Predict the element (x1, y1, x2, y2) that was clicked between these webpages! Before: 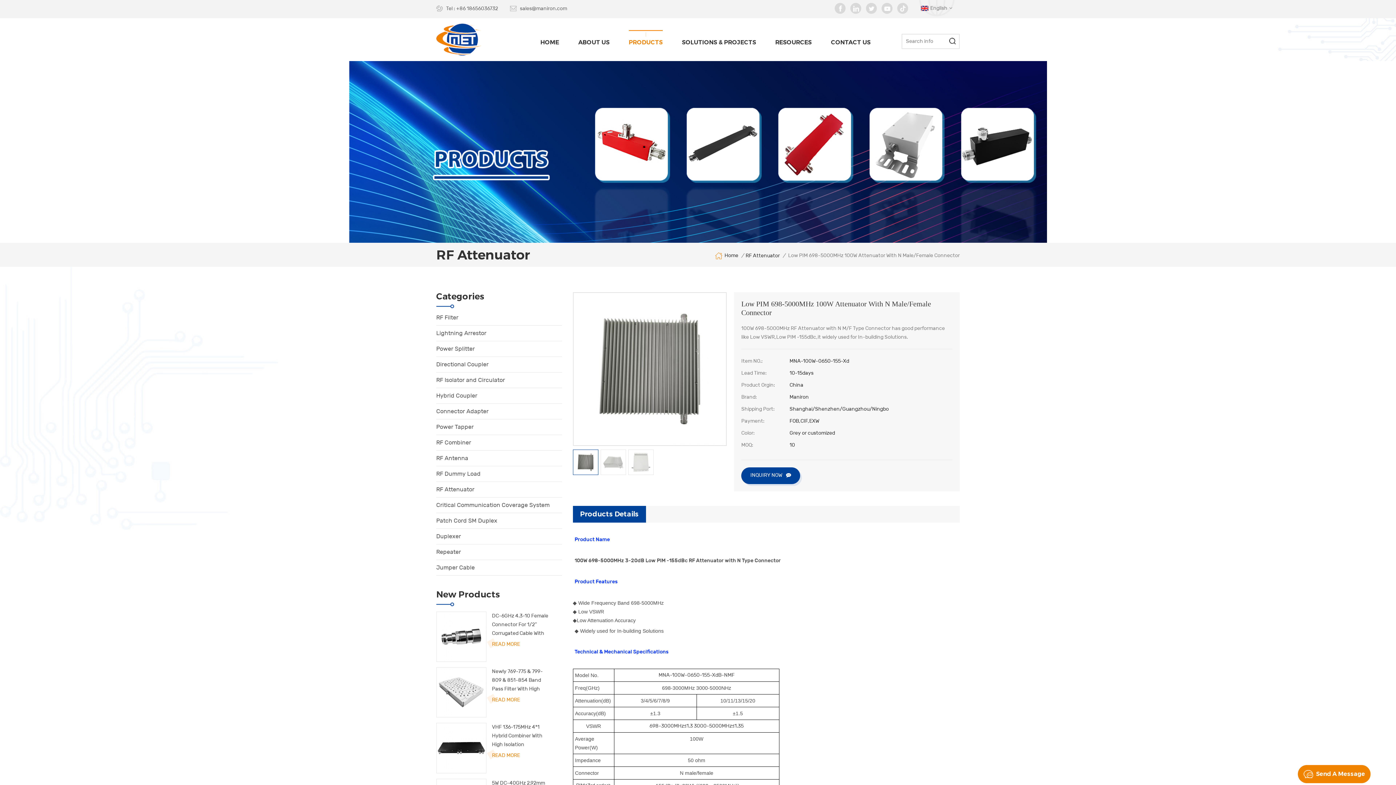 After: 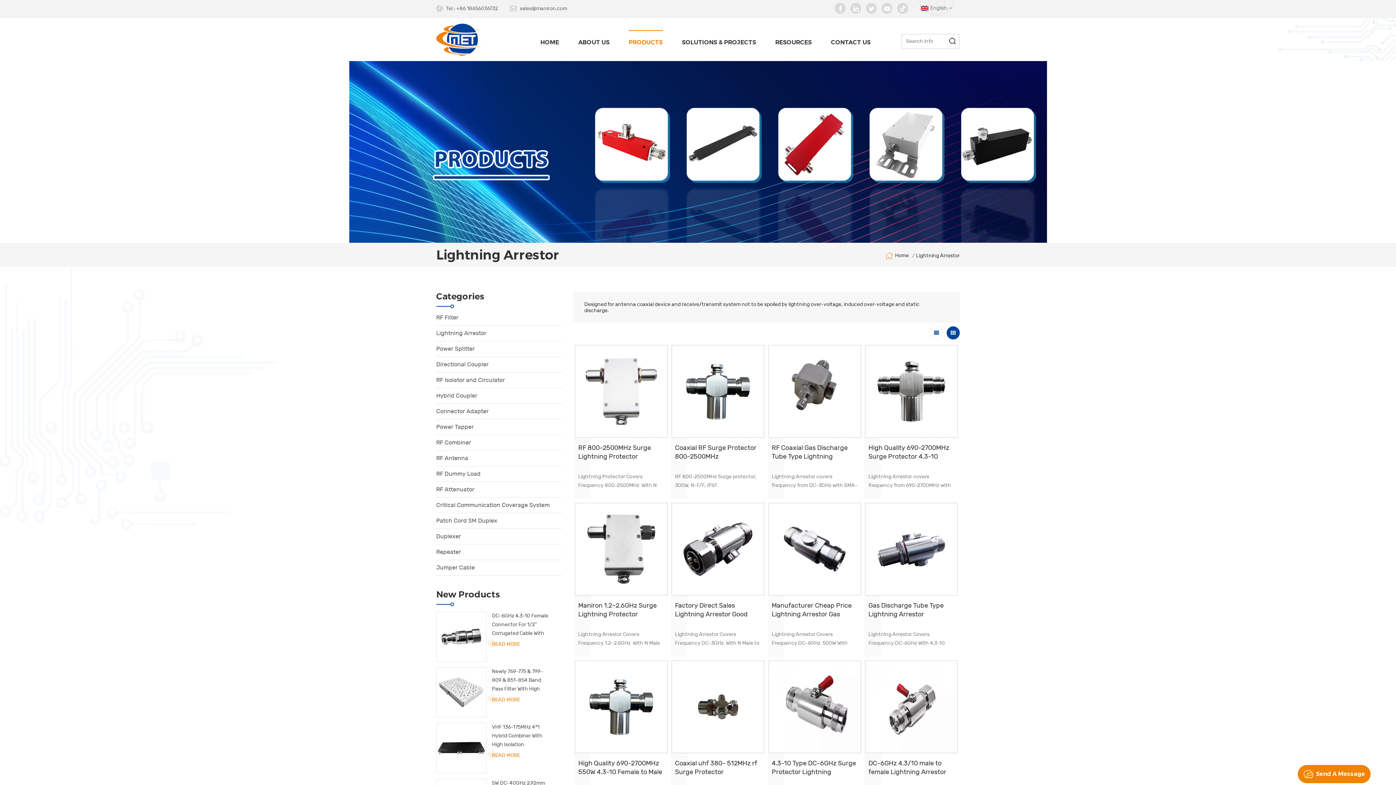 Action: bbox: (436, 325, 562, 341) label: Lightning Arrestor